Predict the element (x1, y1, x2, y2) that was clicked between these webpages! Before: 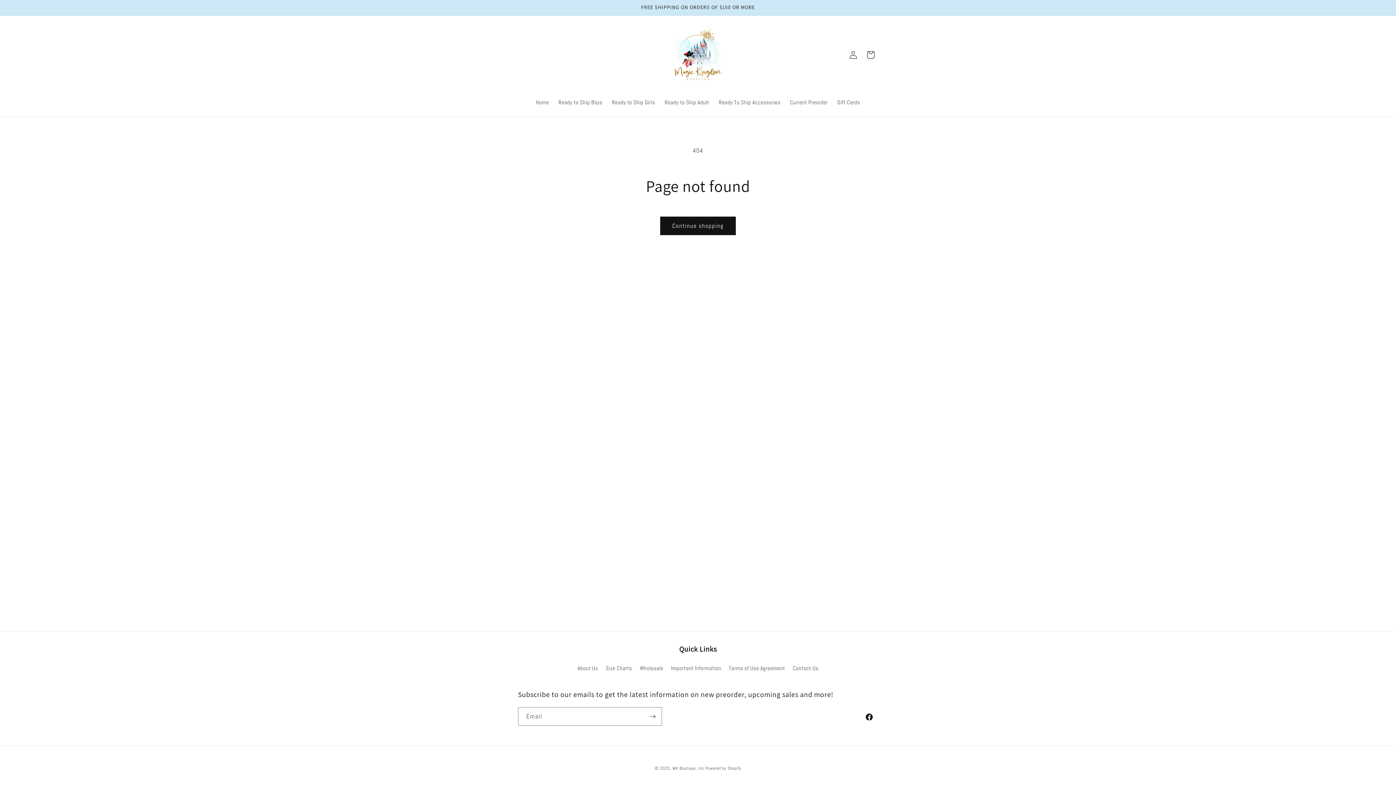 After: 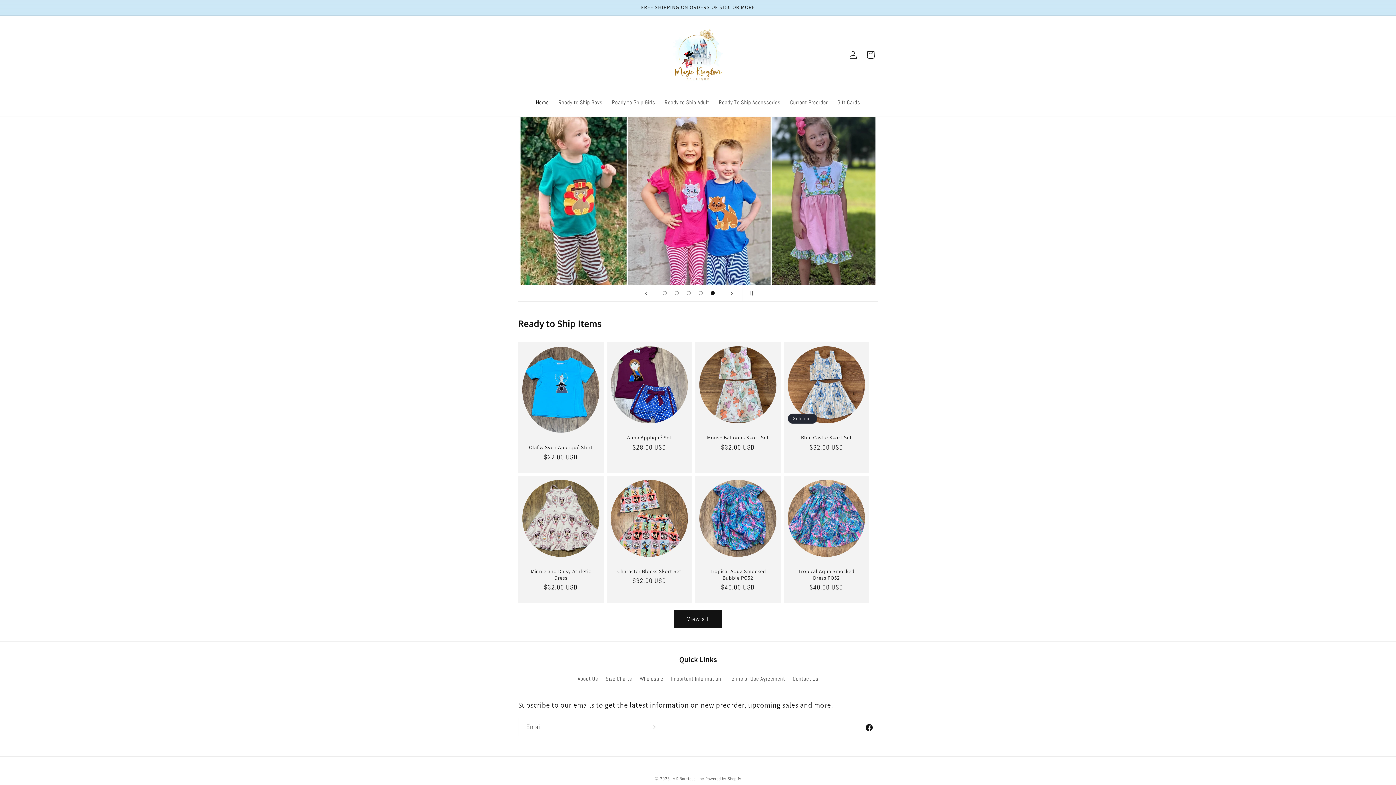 Action: bbox: (531, 94, 553, 110) label: Home